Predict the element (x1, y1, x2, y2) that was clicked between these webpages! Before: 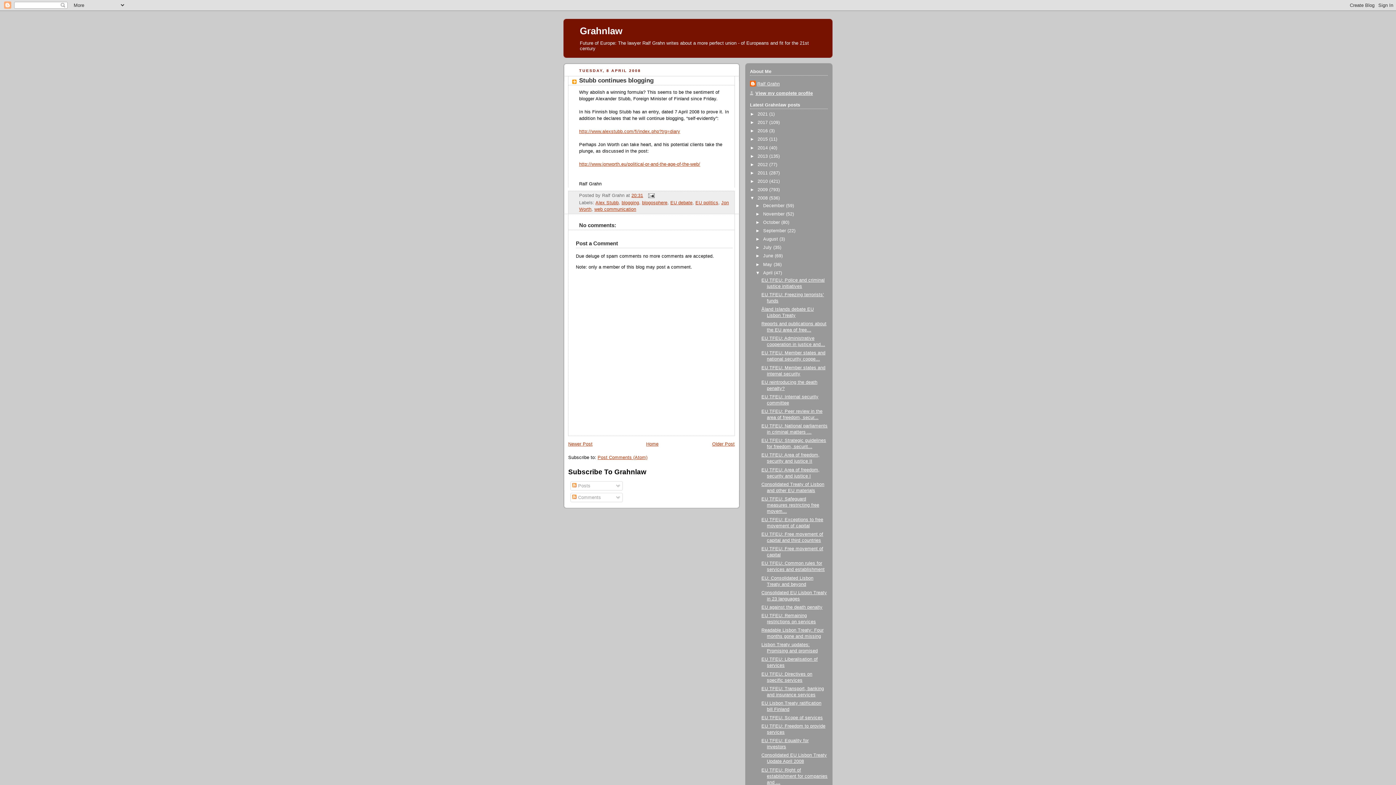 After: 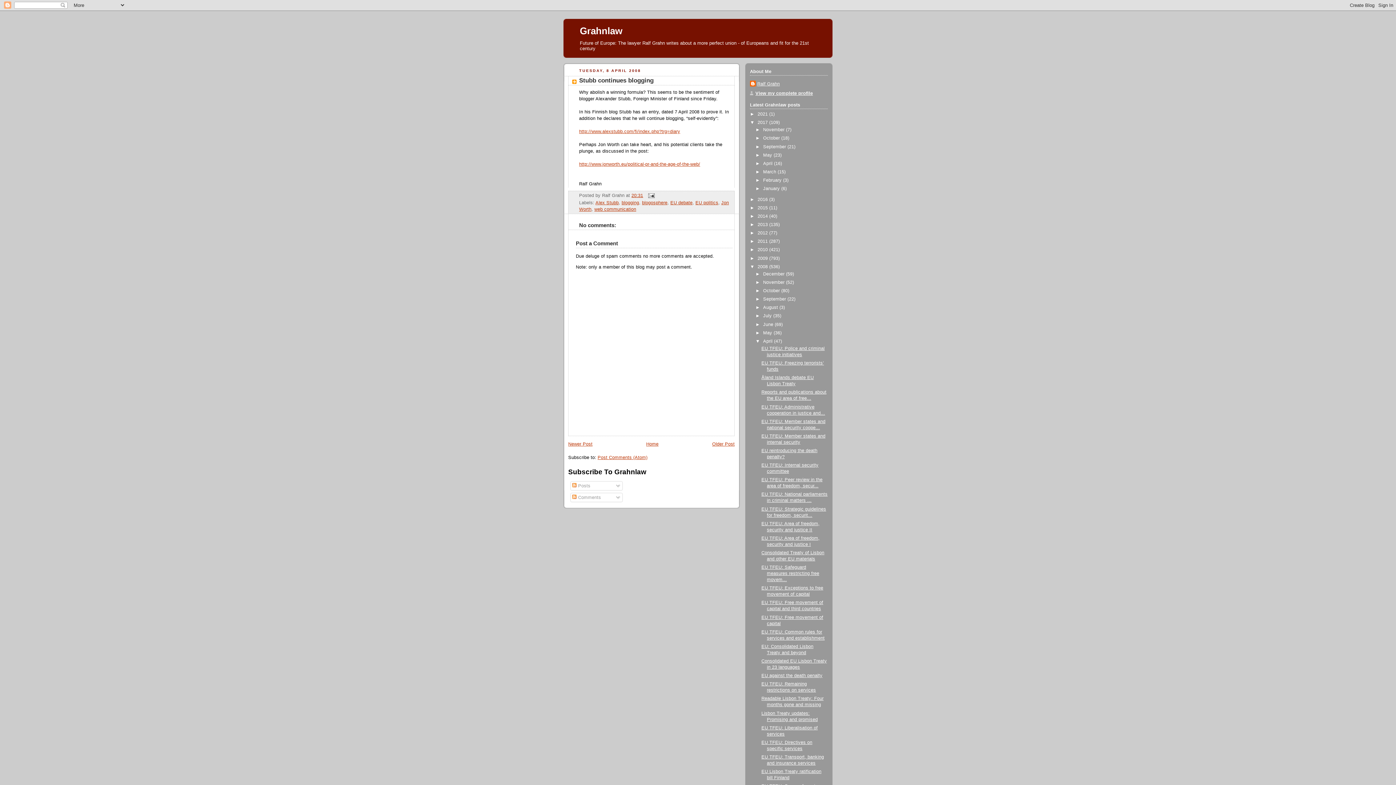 Action: bbox: (750, 120, 757, 125) label: ►  